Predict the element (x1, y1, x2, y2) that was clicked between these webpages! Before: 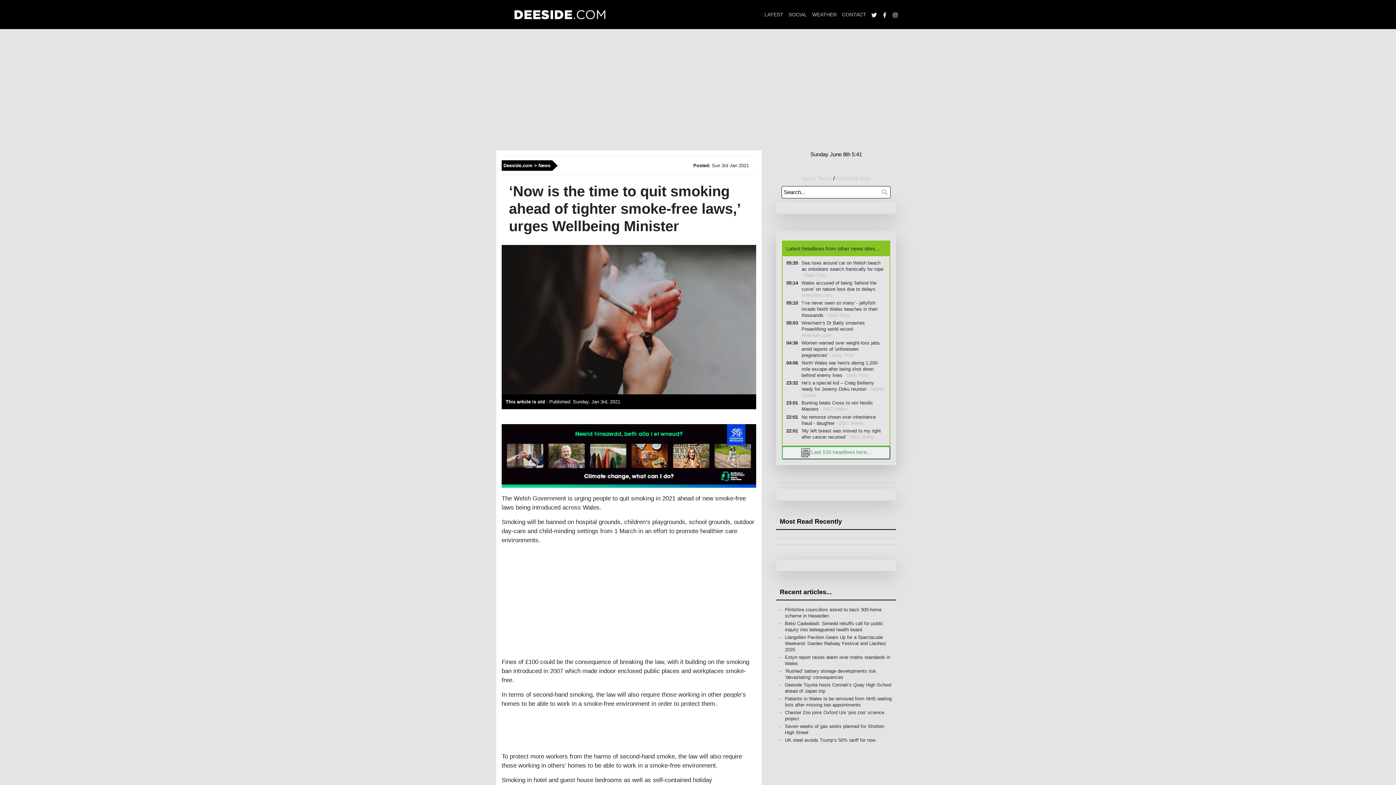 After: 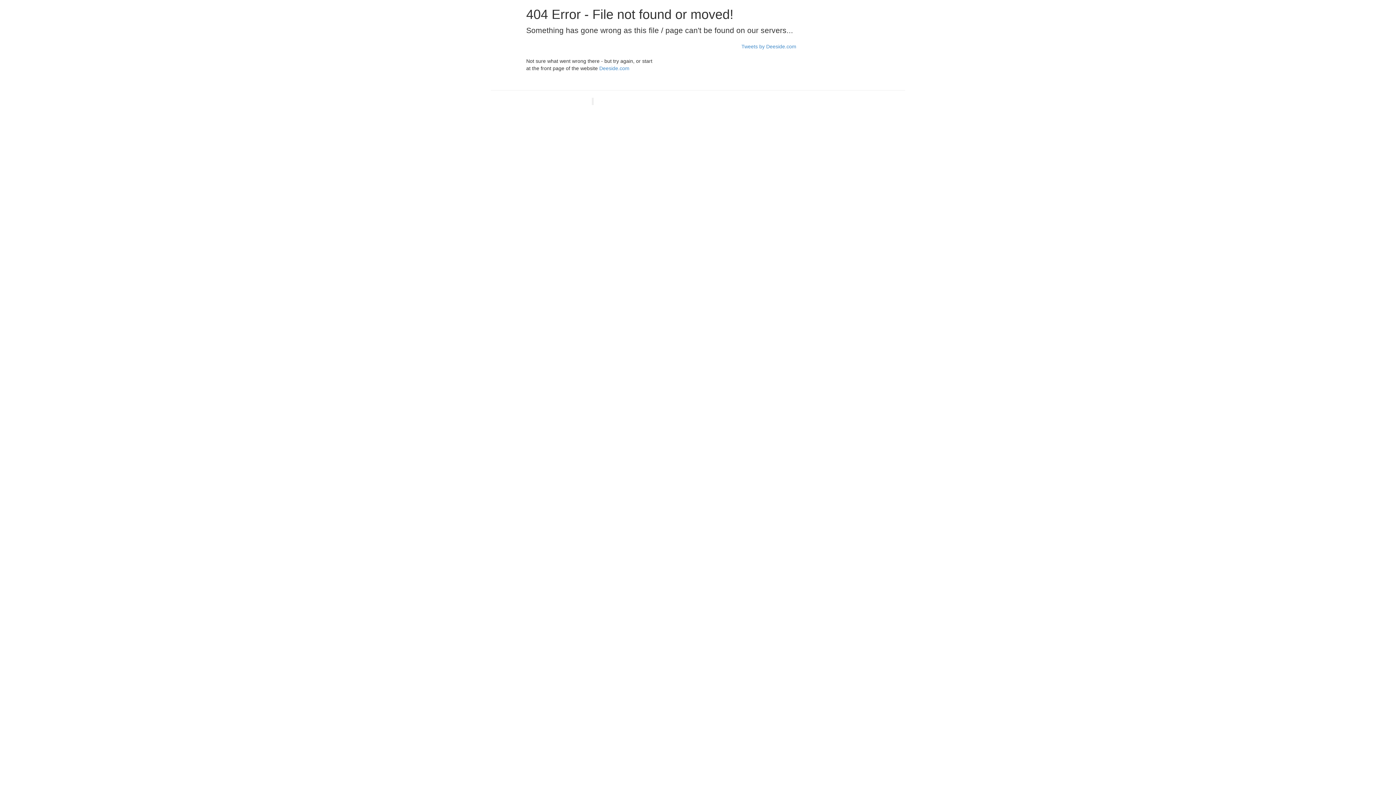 Action: label: Advertise Now bbox: (836, 175, 870, 181)